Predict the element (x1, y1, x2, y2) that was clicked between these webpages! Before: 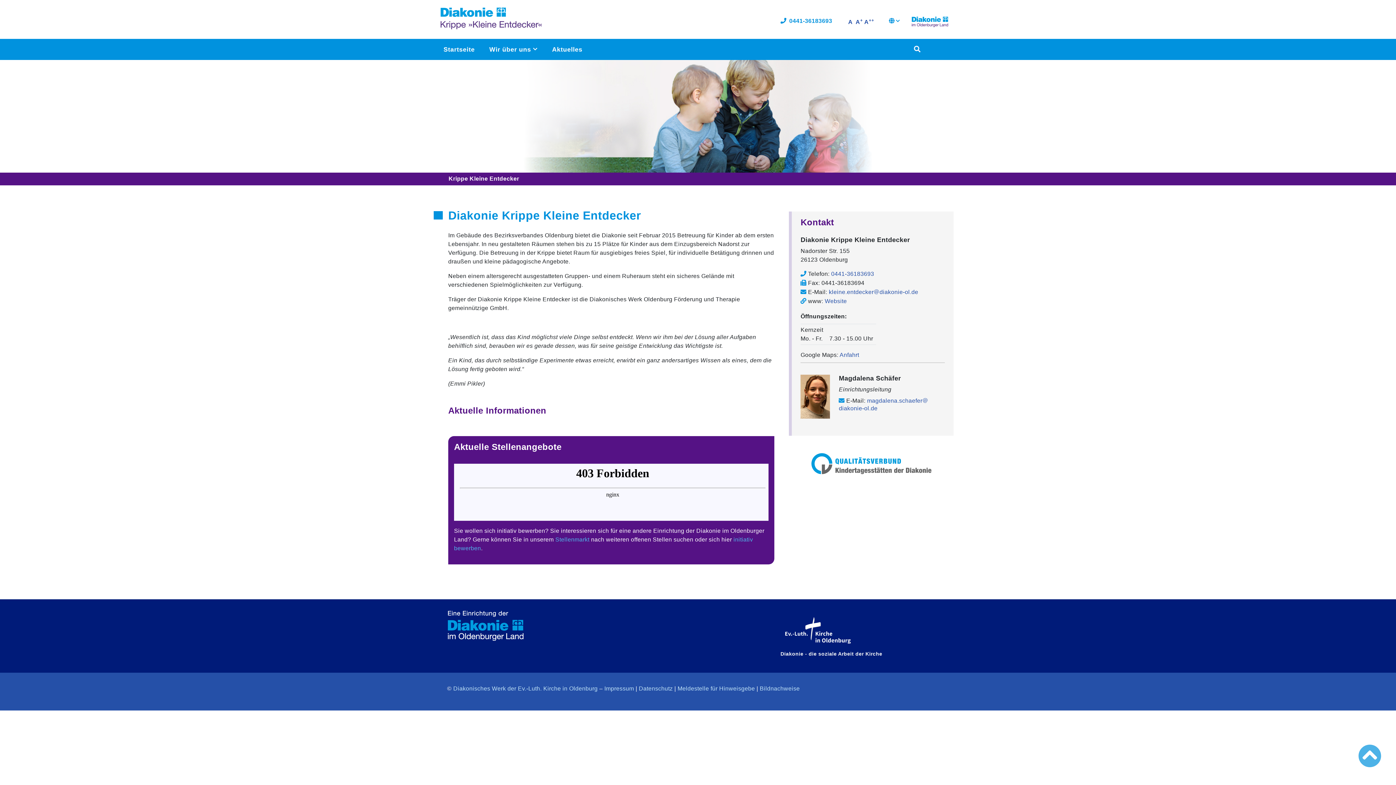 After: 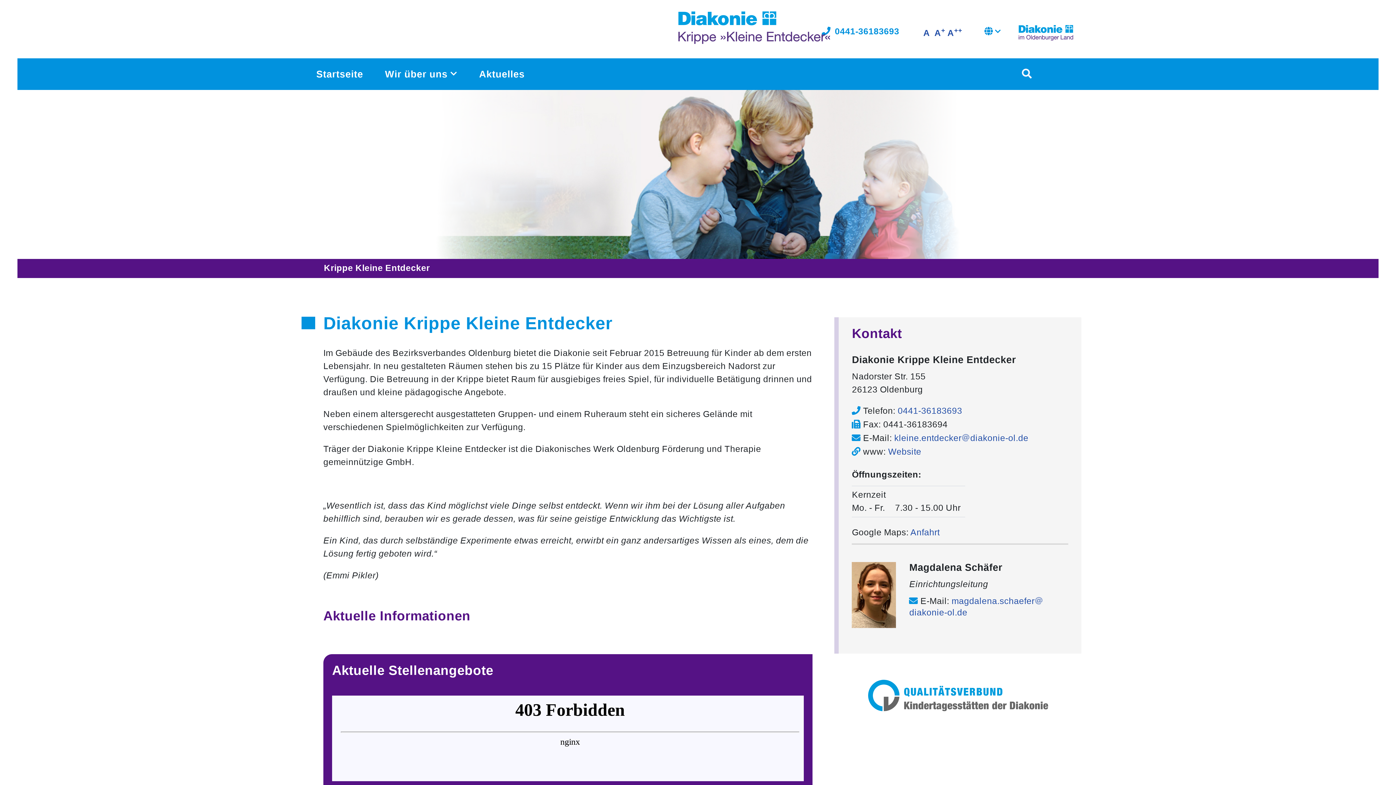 Action: bbox: (864, 17, 874, 26) label: A++